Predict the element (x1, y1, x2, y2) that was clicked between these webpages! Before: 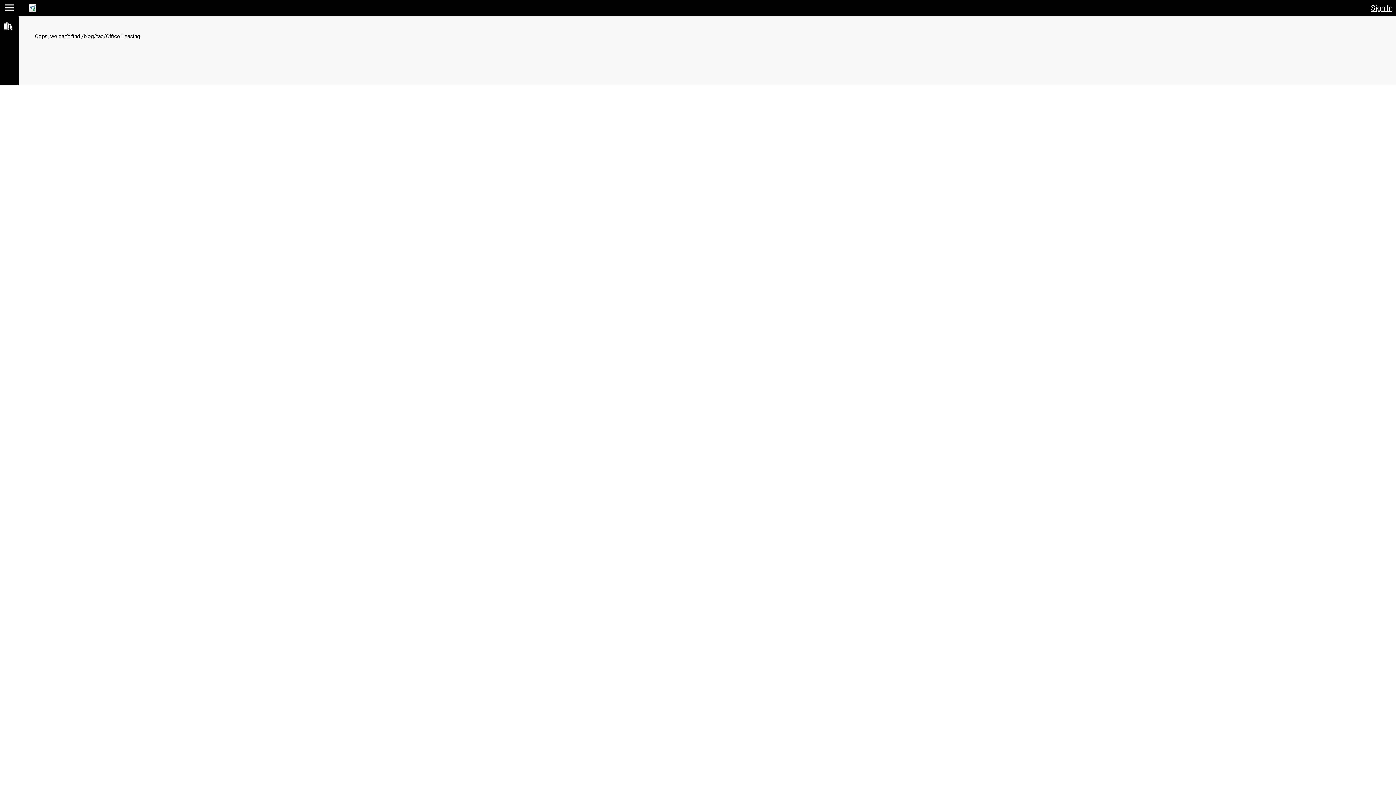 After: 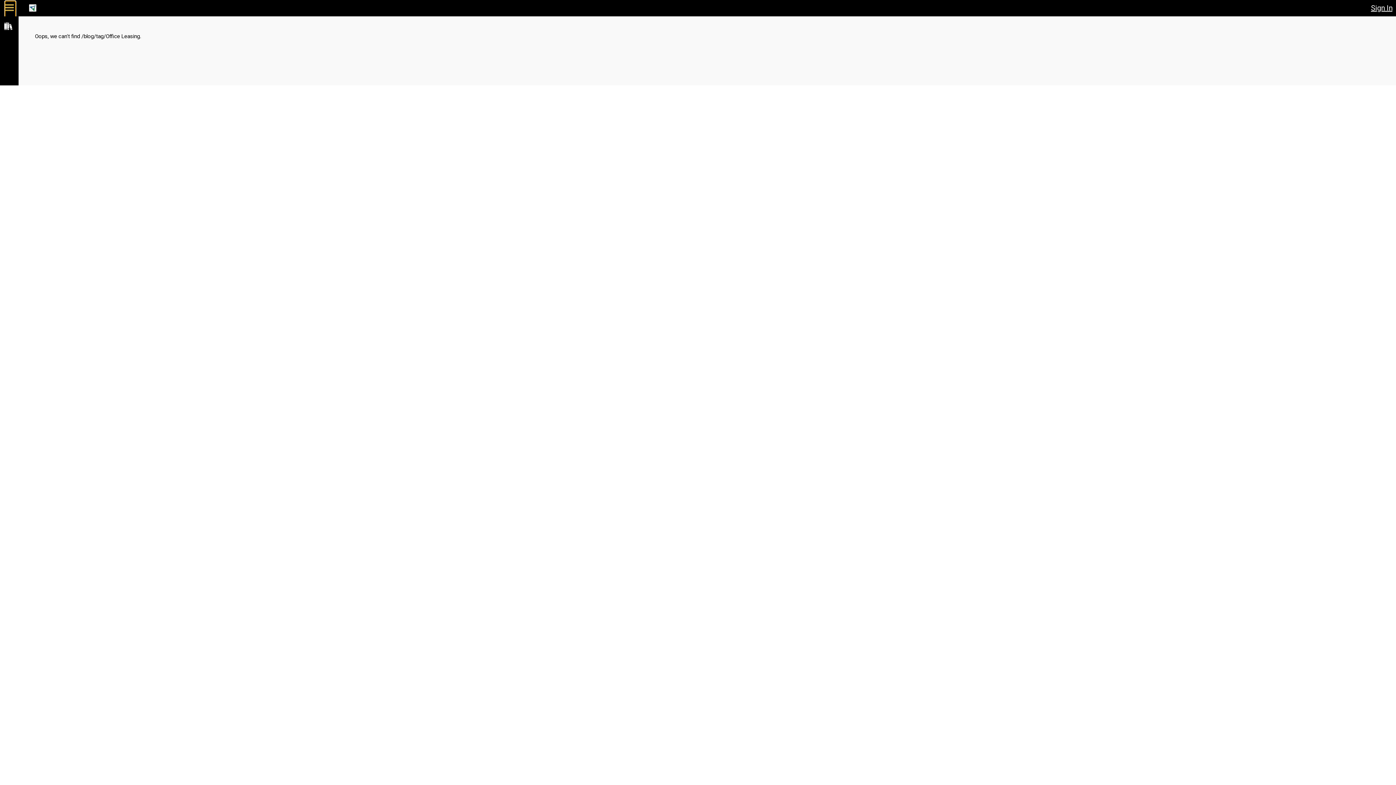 Action: bbox: (5, 1, 15, 17)